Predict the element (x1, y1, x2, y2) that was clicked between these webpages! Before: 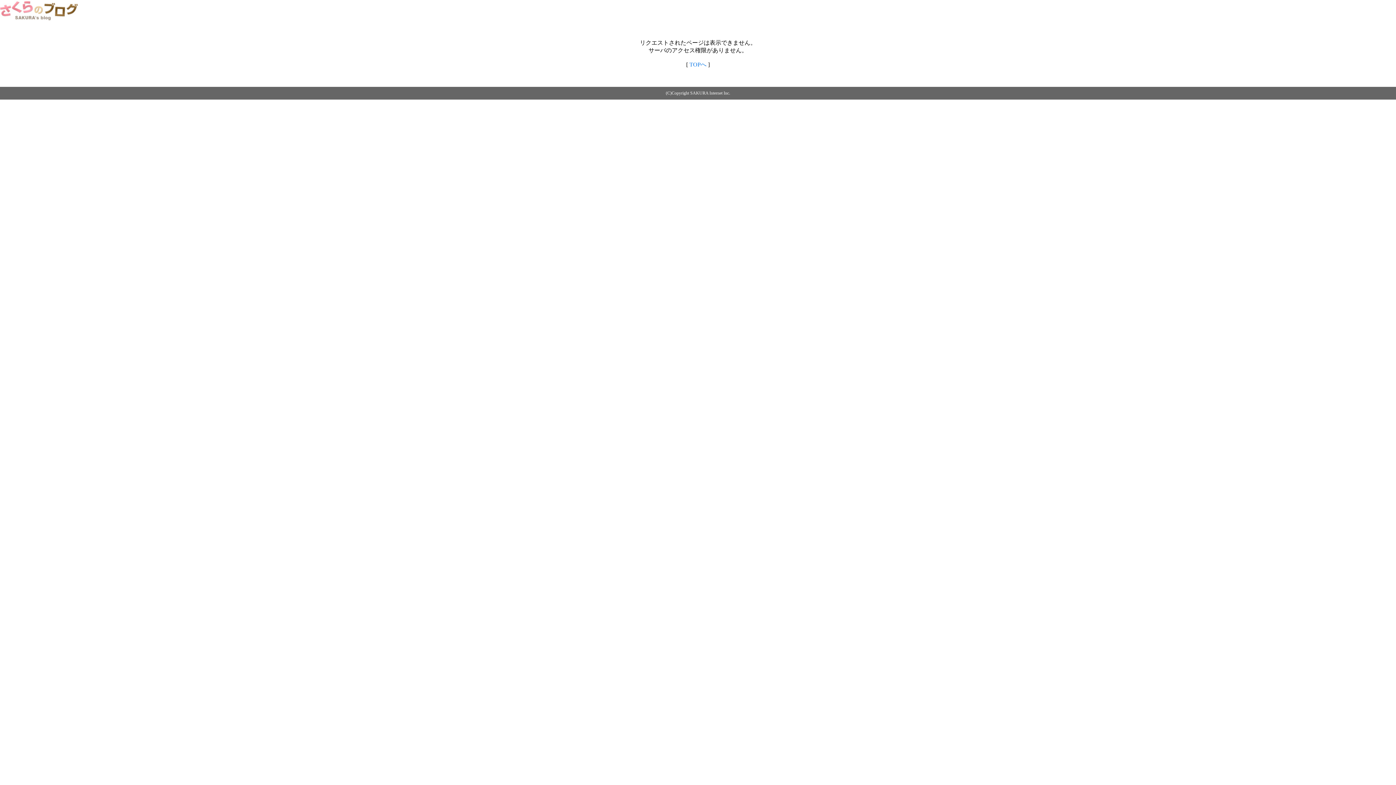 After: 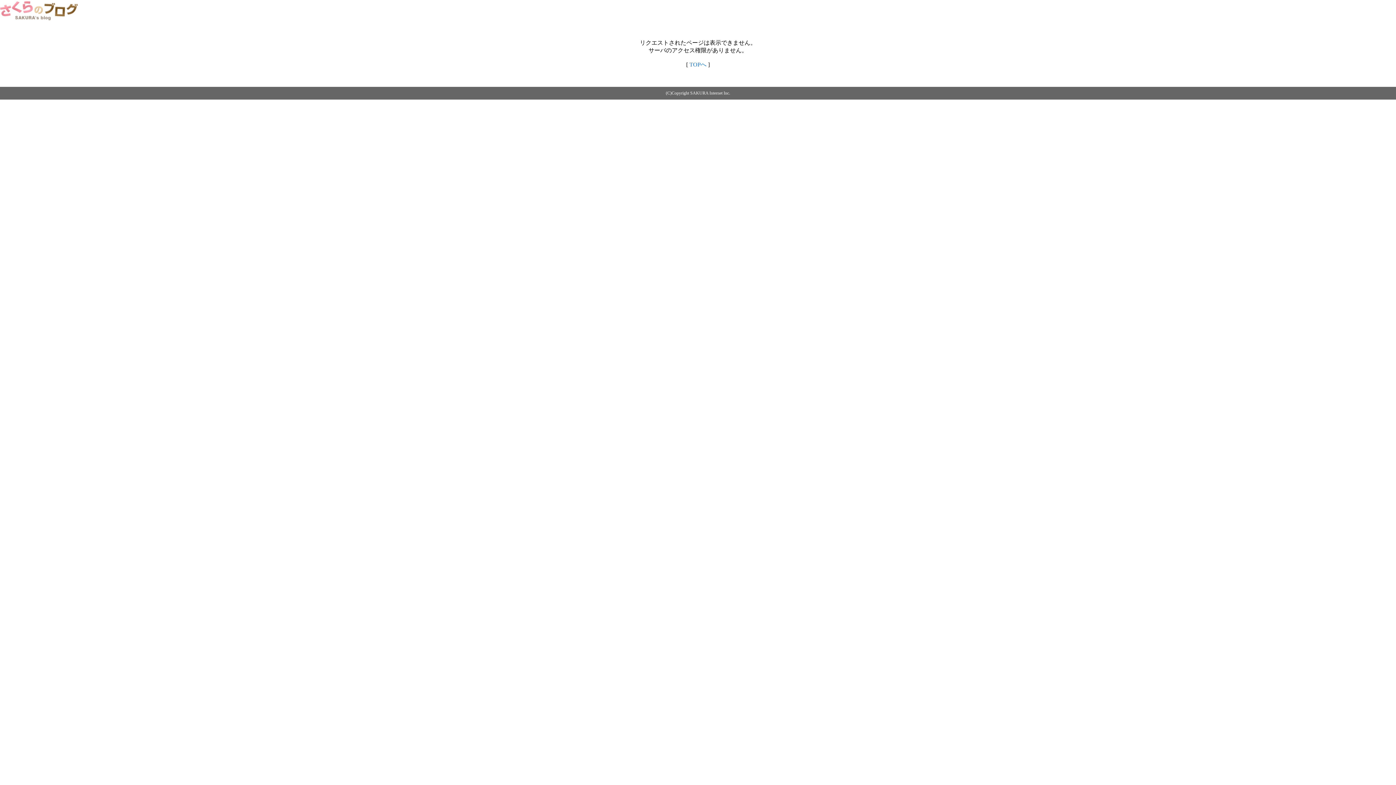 Action: bbox: (0, 14, 79, 20)